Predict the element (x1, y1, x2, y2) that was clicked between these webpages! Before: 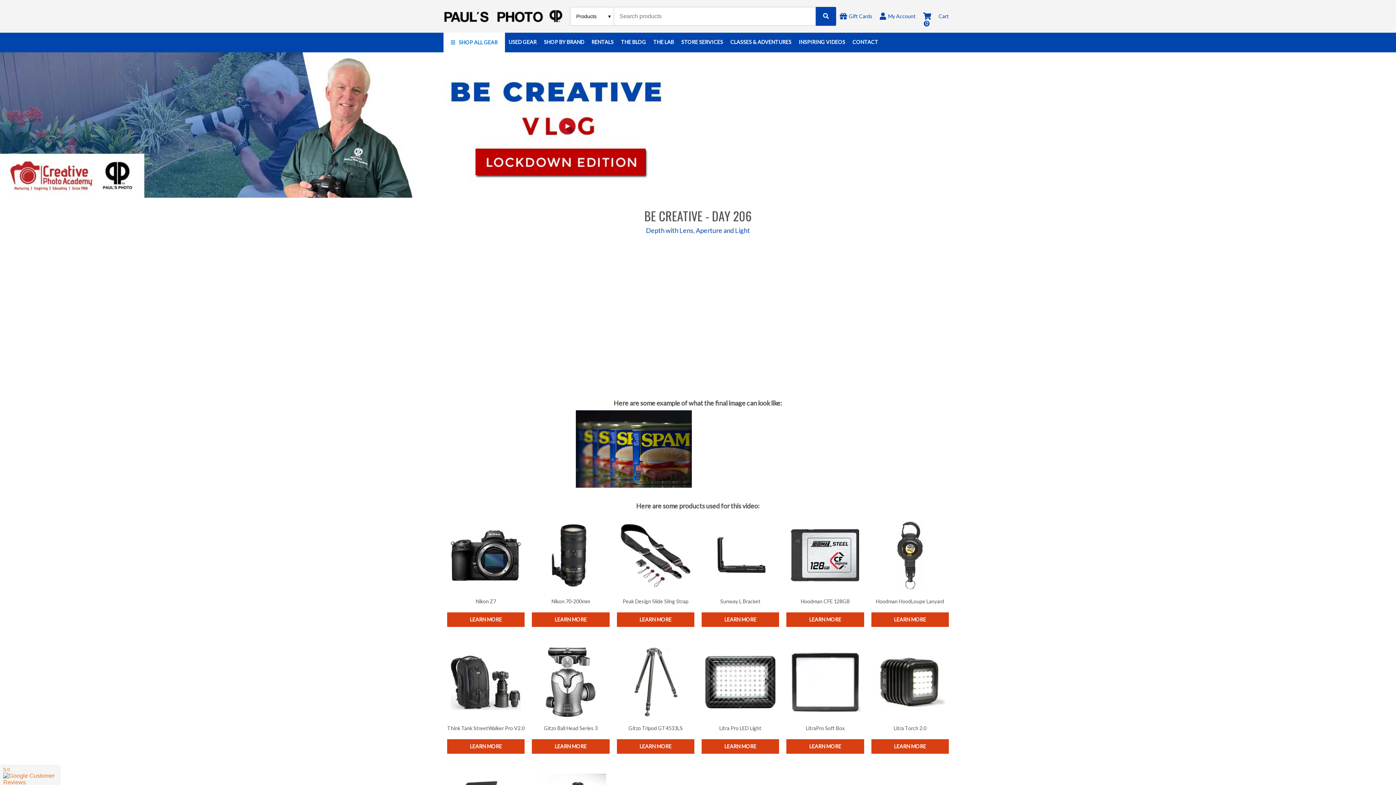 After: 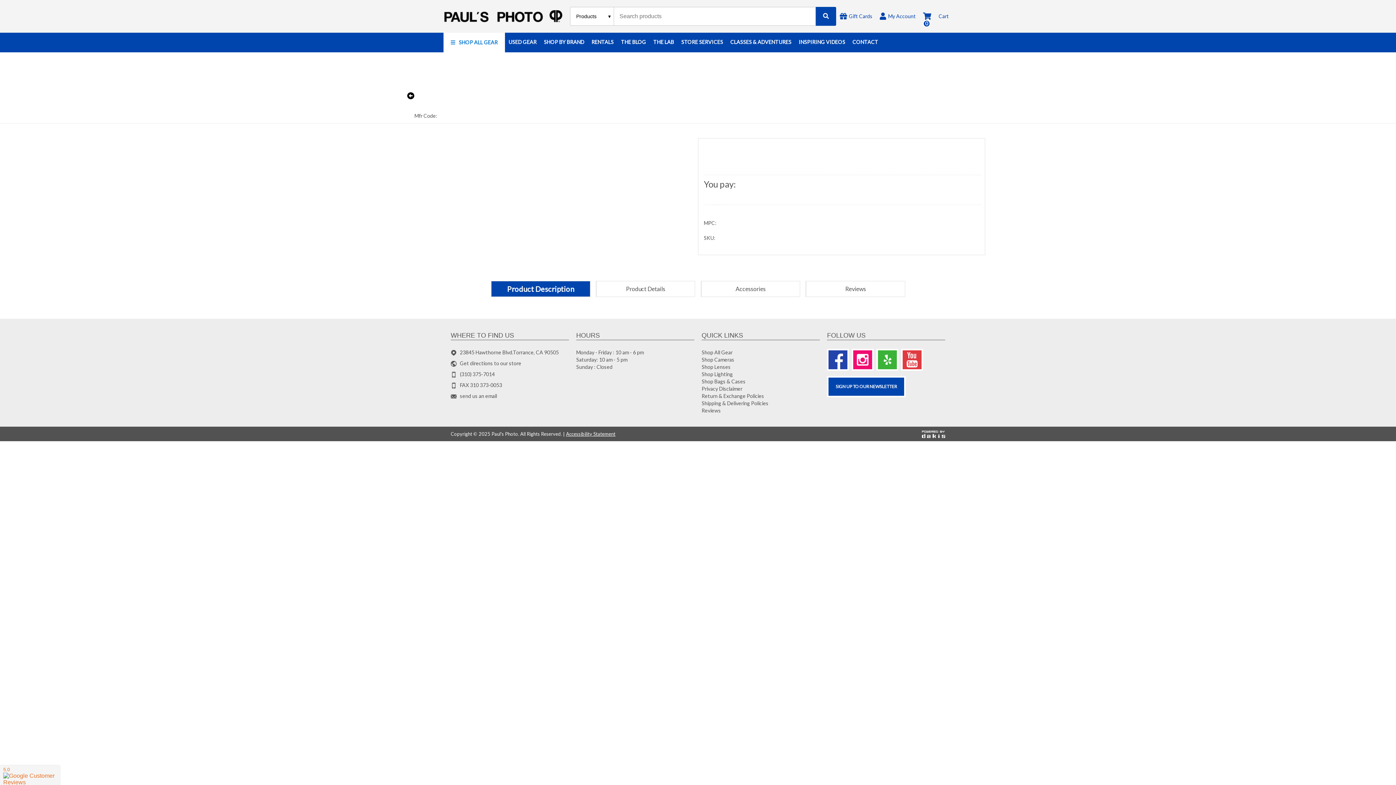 Action: label: Litra Pro LED Light
LEARN MORE bbox: (701, 643, 779, 757)